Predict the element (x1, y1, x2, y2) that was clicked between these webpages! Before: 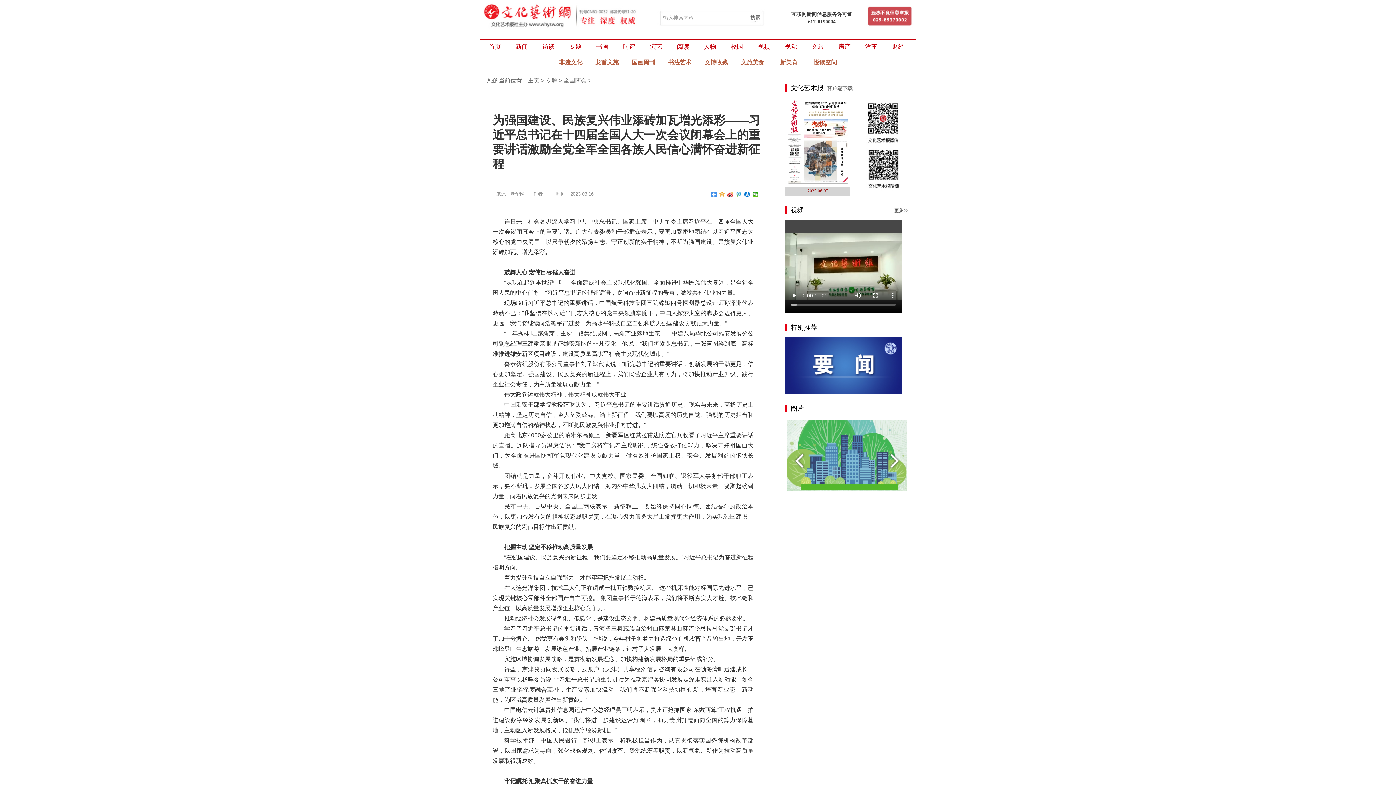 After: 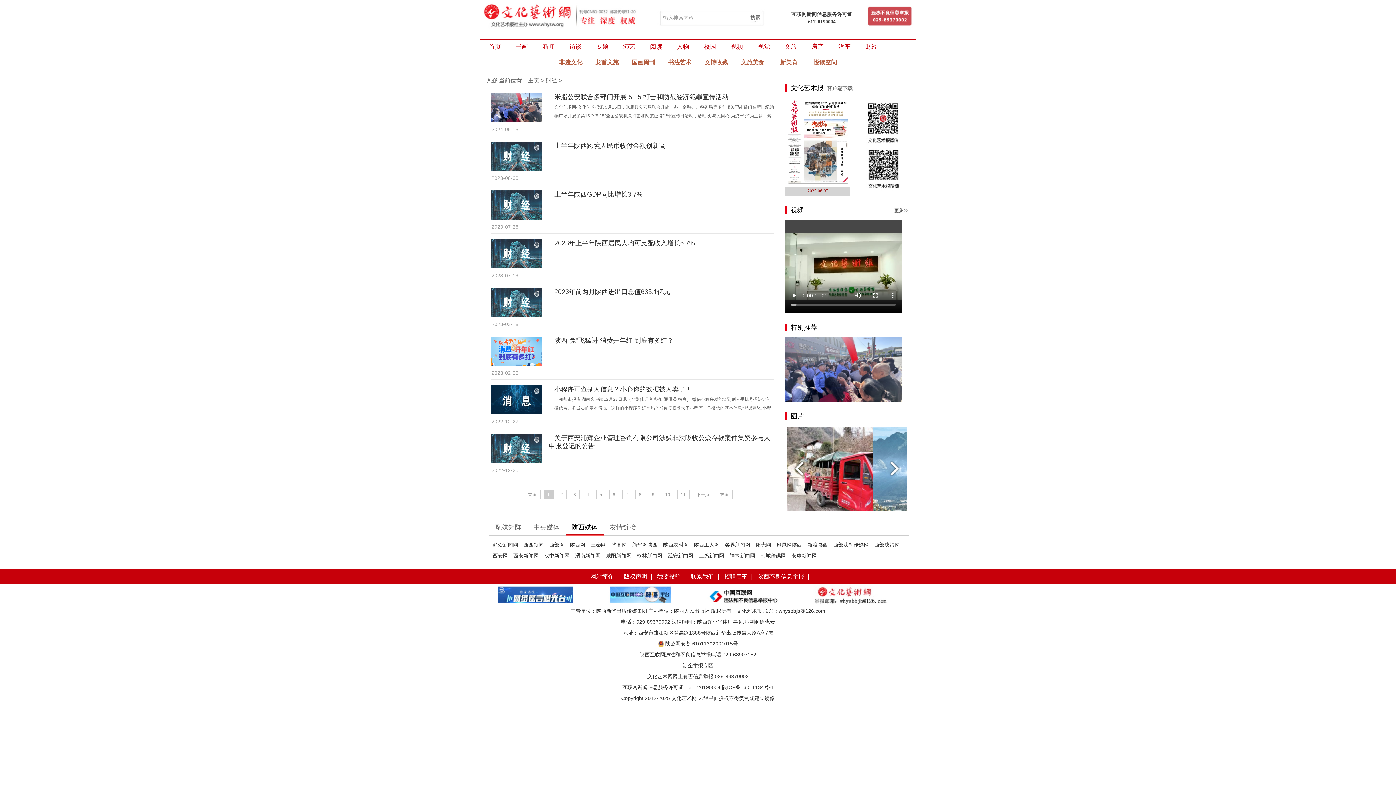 Action: bbox: (886, 40, 910, 53) label: 财经